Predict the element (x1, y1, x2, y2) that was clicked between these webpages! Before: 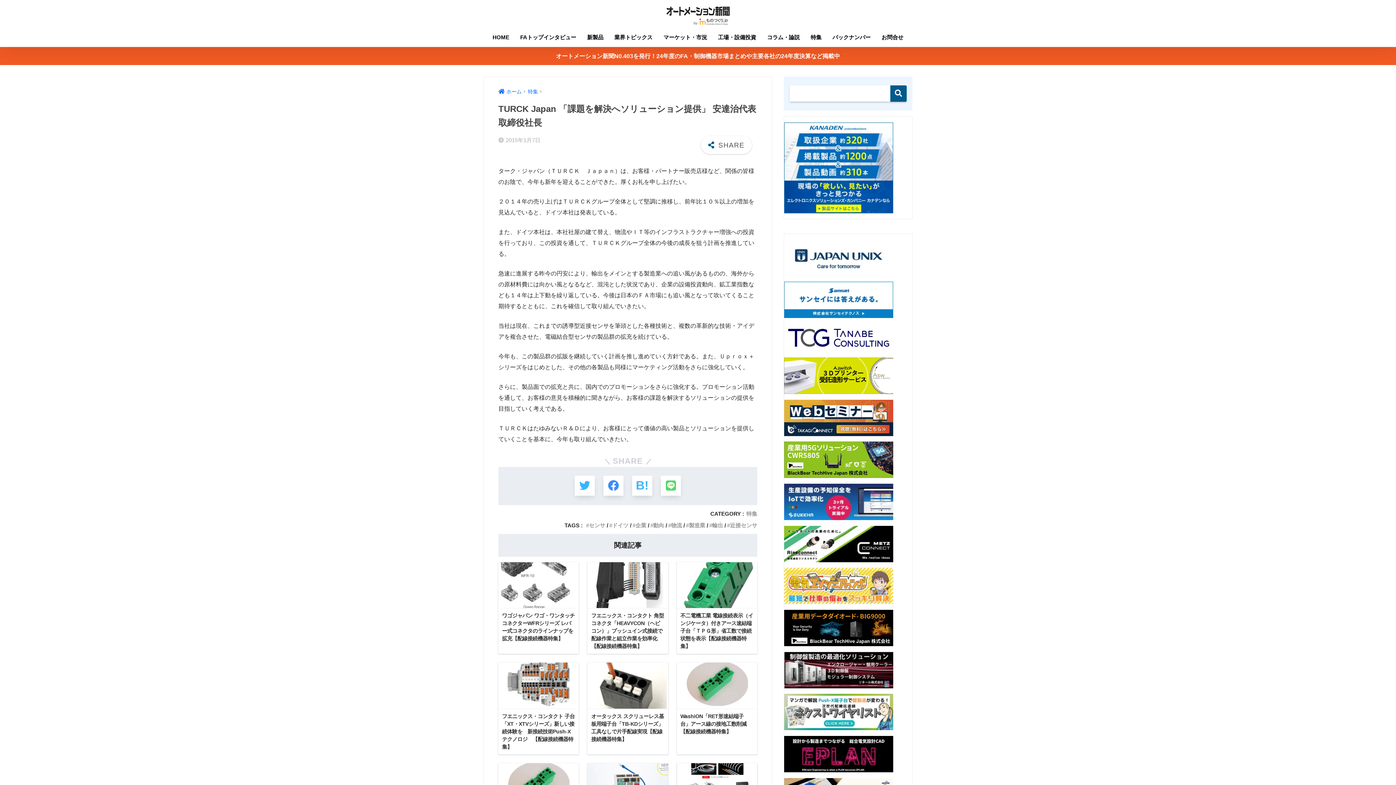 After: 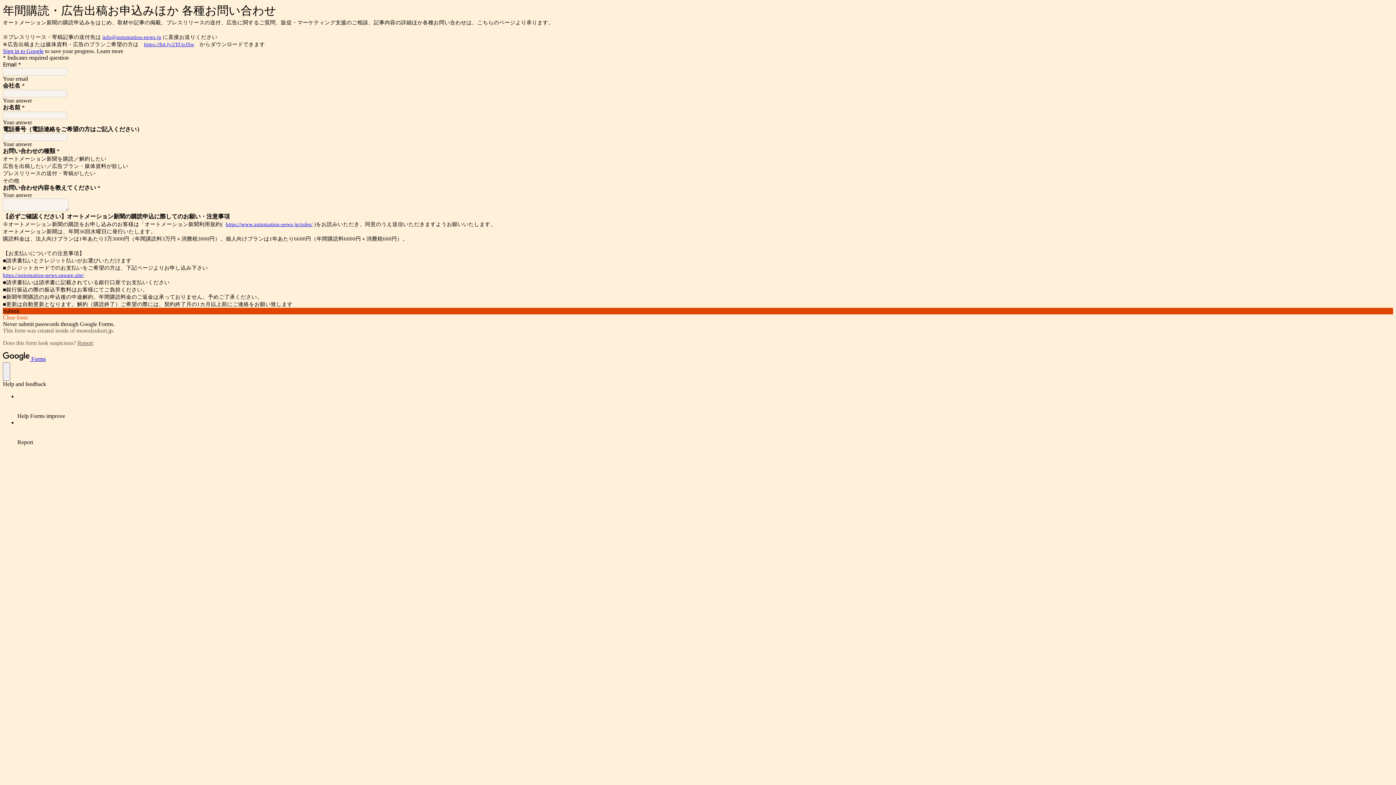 Action: label: お問合せ bbox: (876, 29, 909, 46)